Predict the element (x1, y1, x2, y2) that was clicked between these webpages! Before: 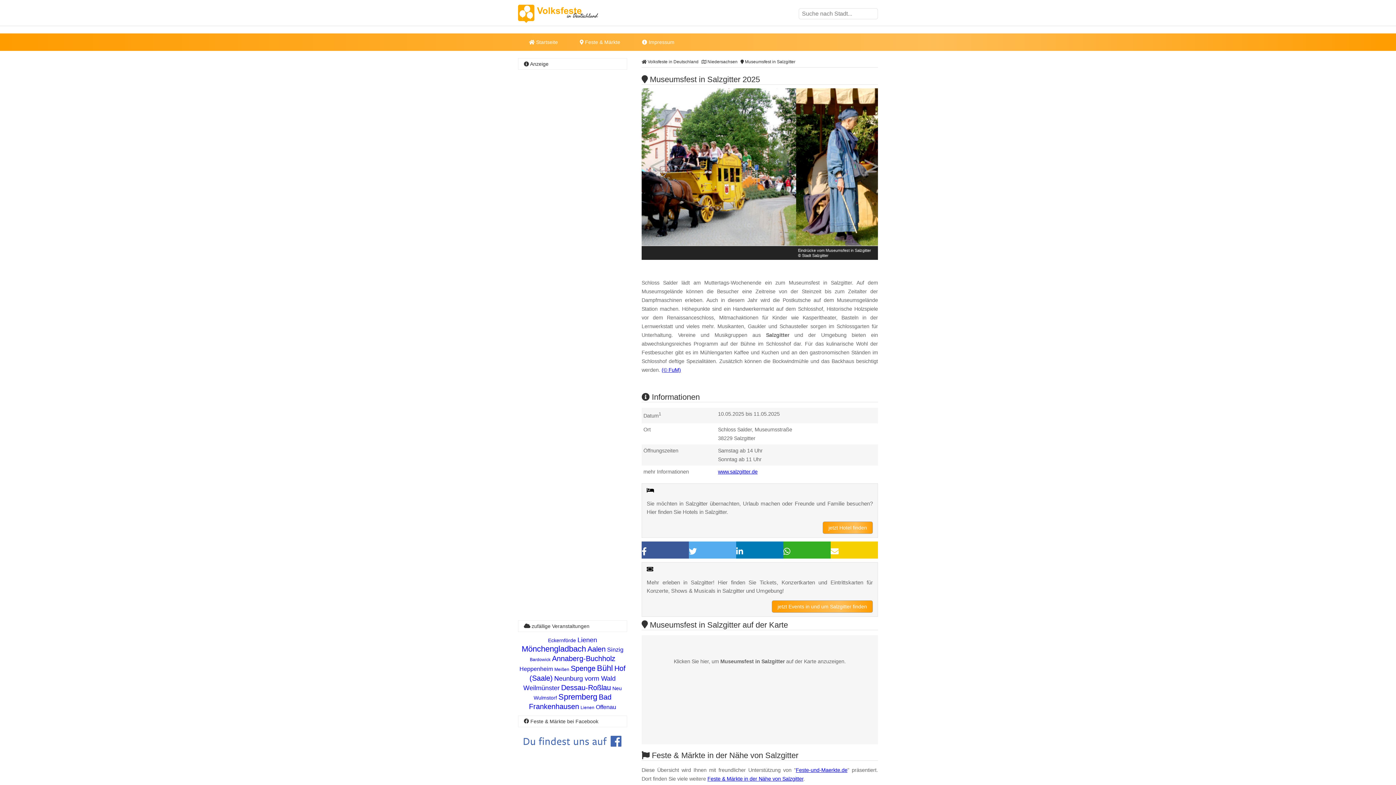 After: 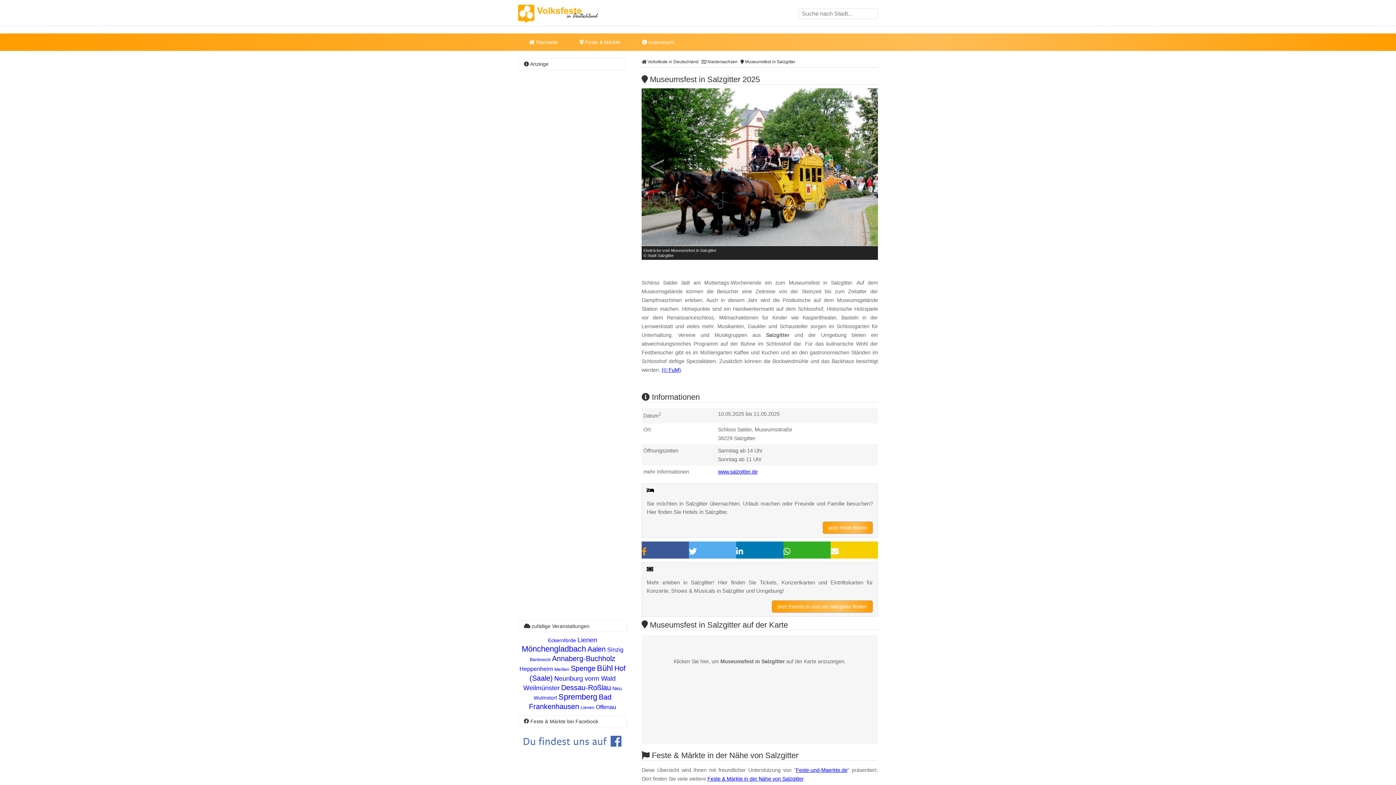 Action: bbox: (641, 541, 689, 558)